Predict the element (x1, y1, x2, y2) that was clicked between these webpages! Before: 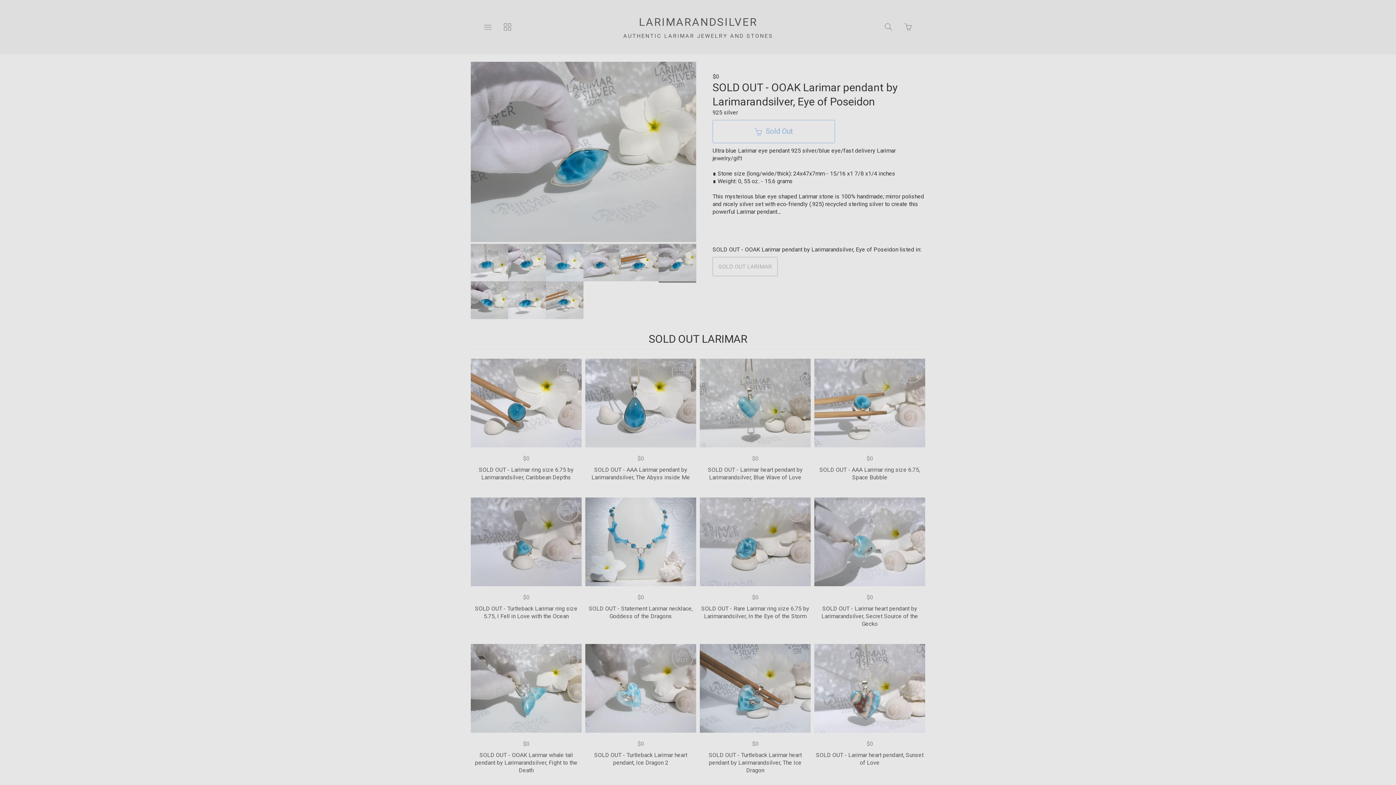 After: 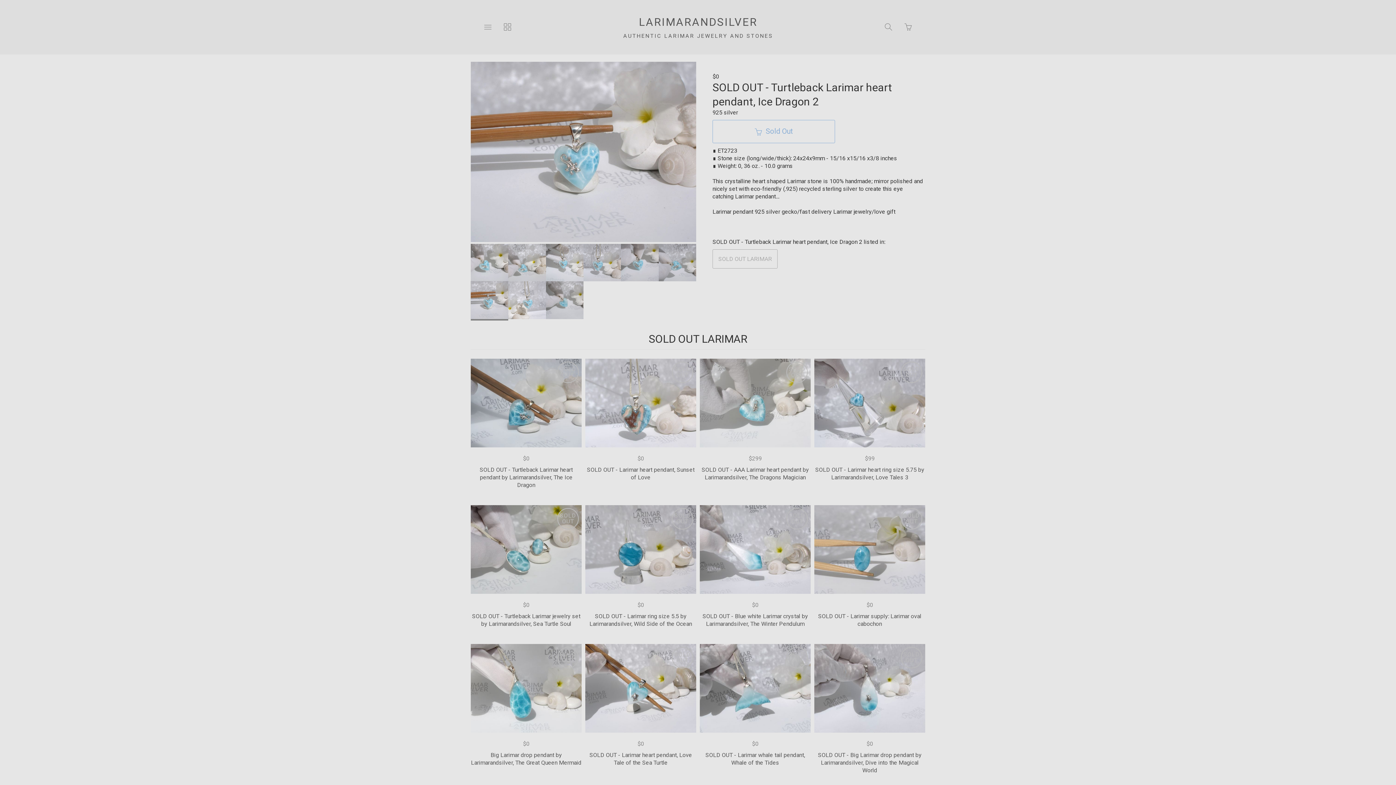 Action: label: SOLD OUT - Turtleback Larimar heart pendant, Ice Dragon 2 bbox: (585, 751, 696, 766)